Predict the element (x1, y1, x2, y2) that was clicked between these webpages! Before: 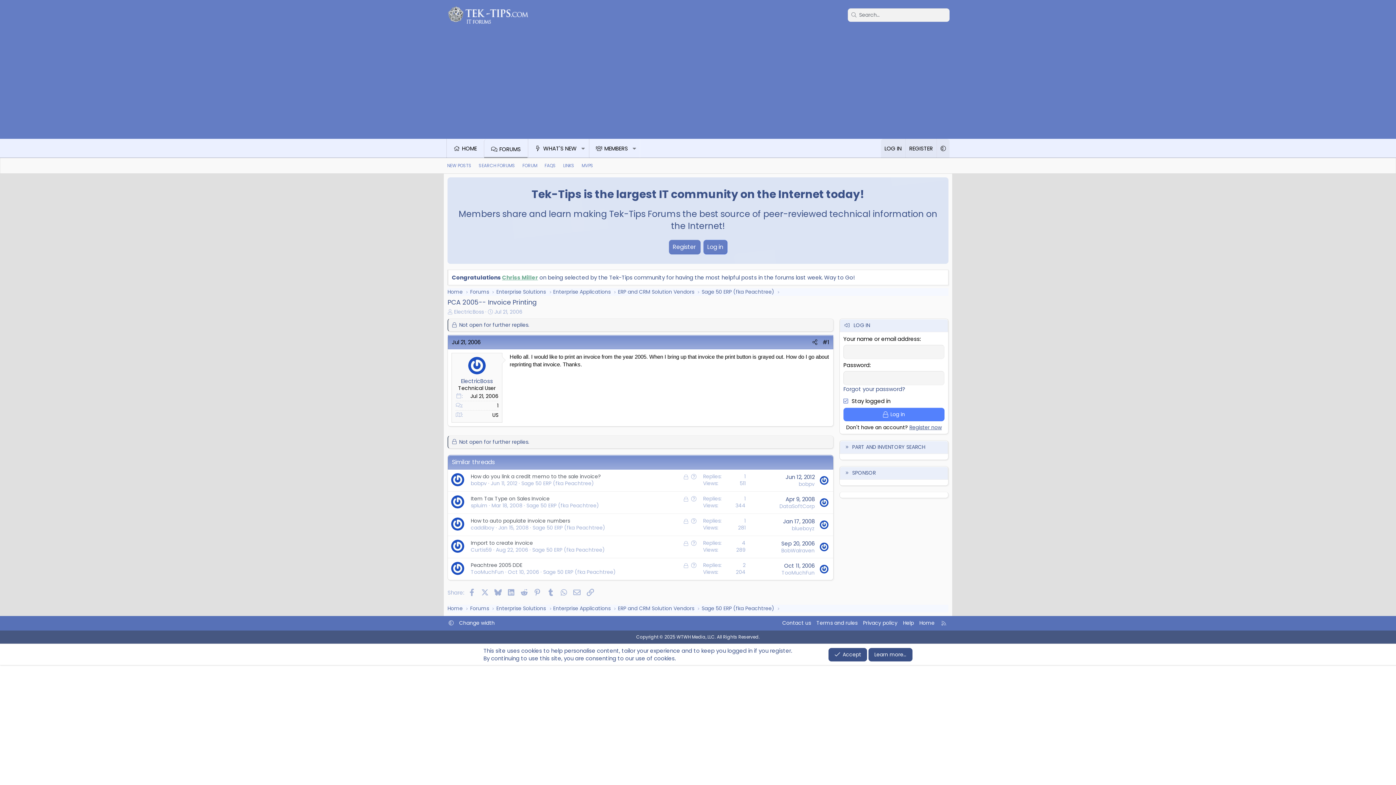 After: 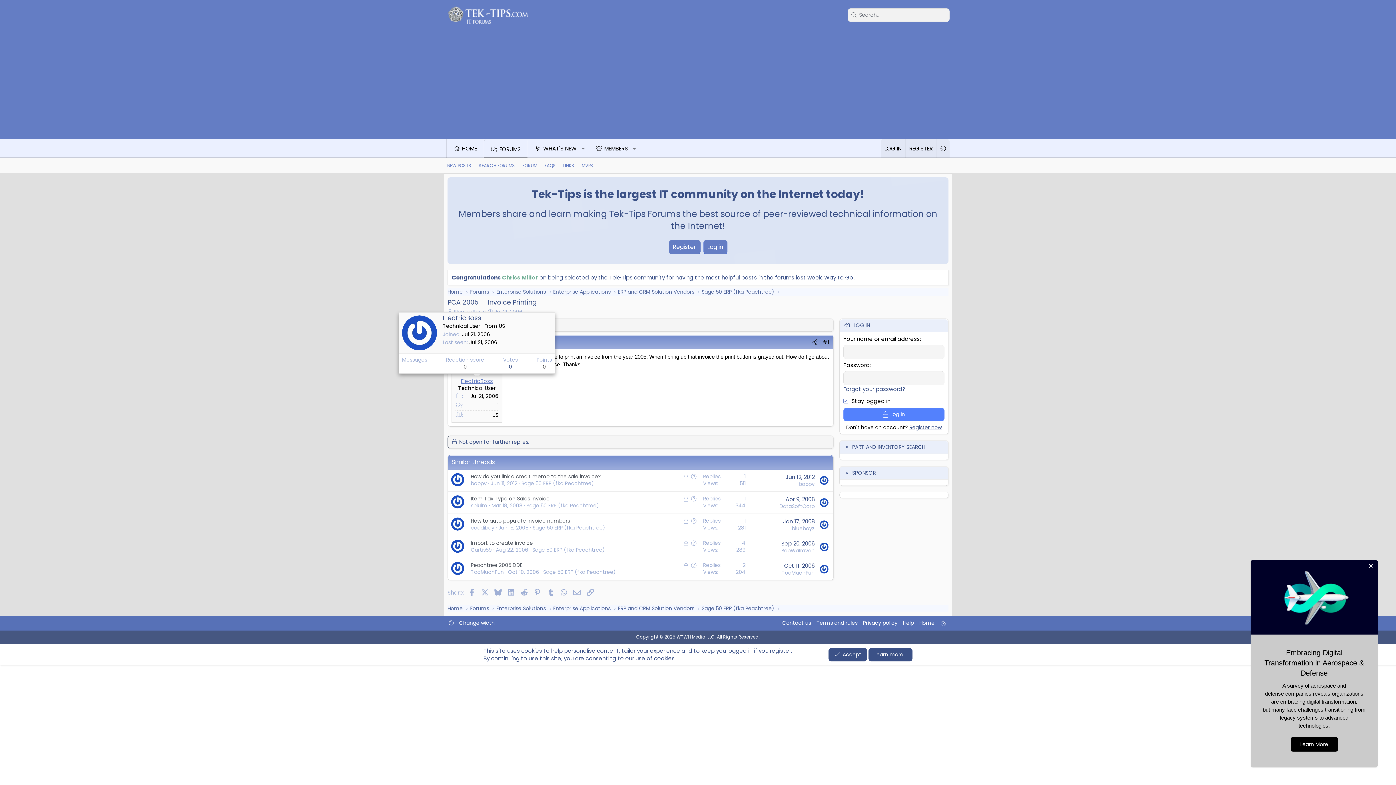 Action: label: ElectricBoss bbox: (461, 377, 493, 384)